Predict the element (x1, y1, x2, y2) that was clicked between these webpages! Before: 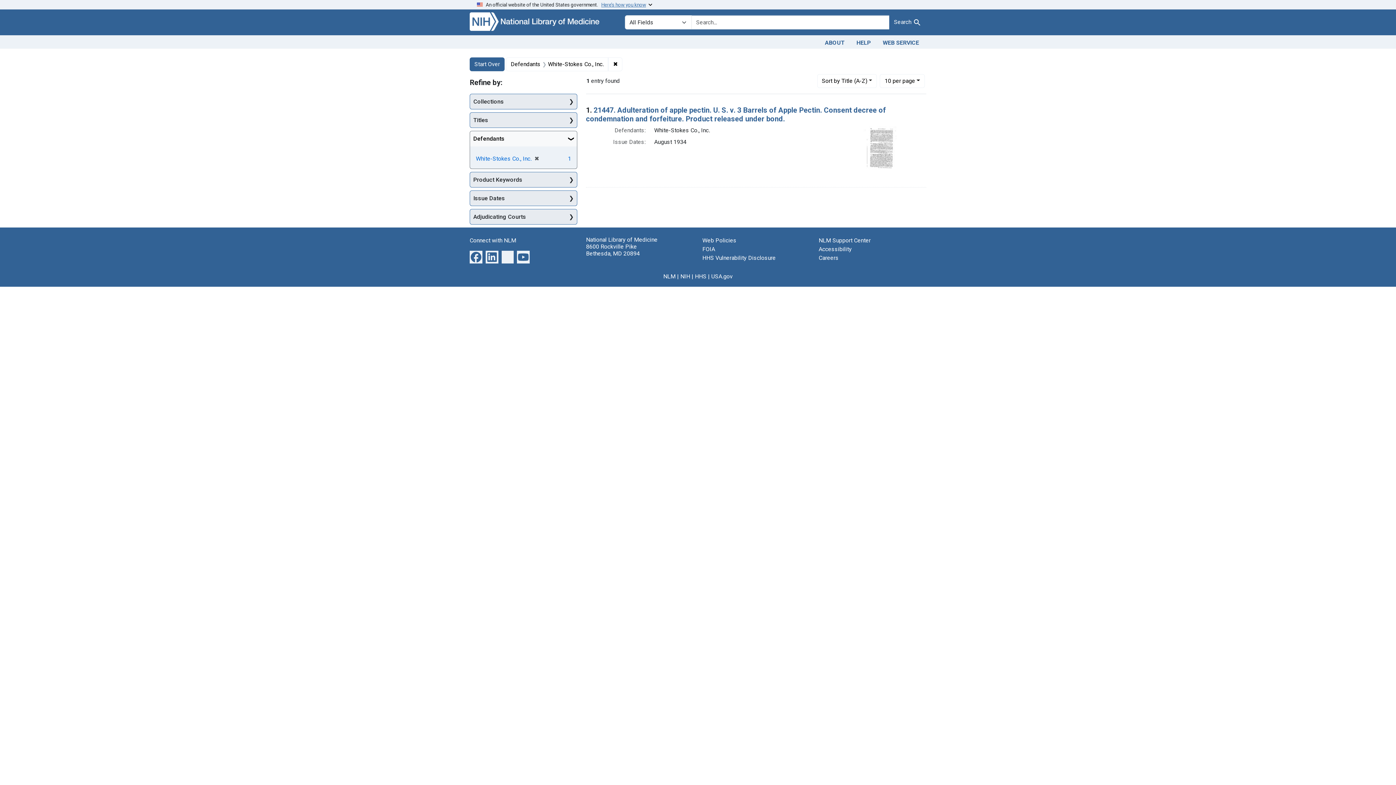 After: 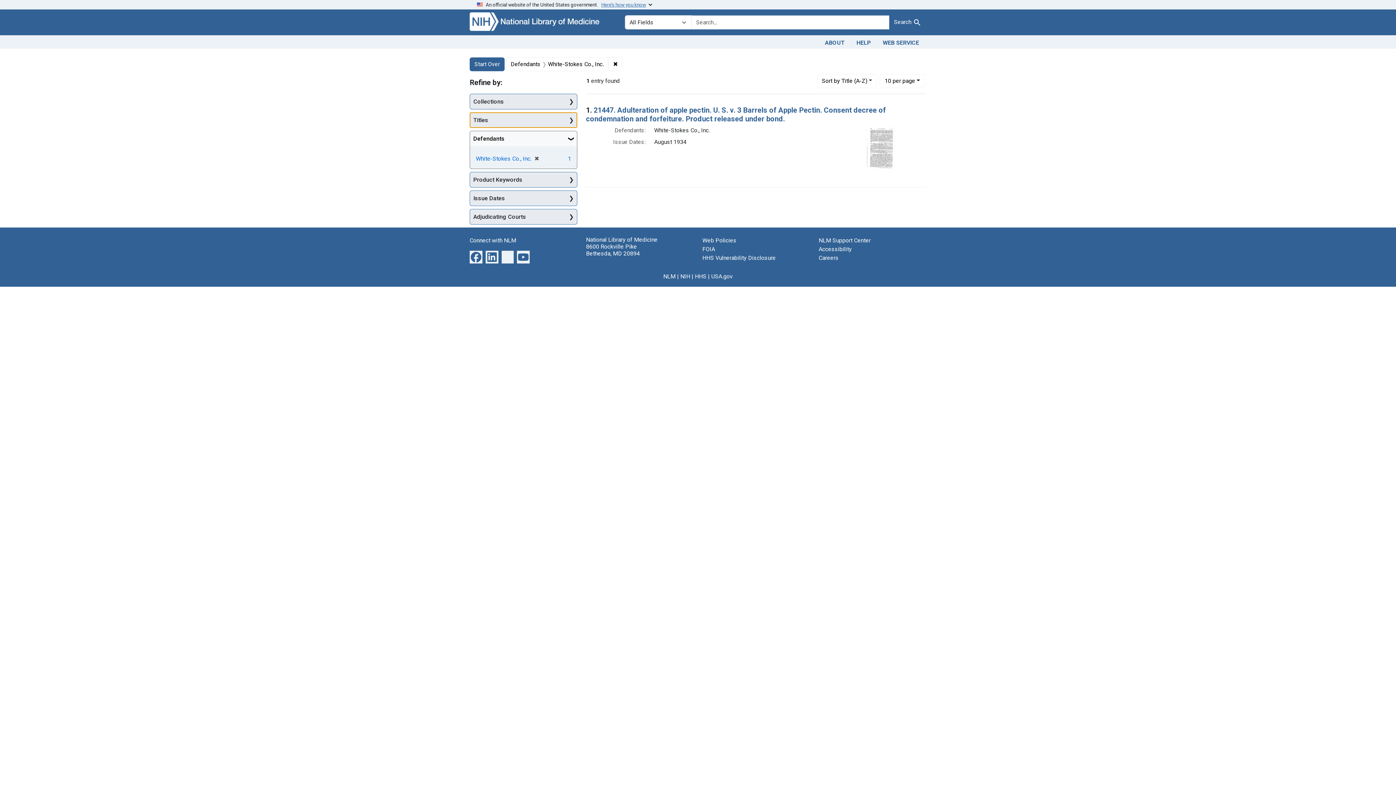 Action: label: Titles bbox: (470, 112, 577, 127)